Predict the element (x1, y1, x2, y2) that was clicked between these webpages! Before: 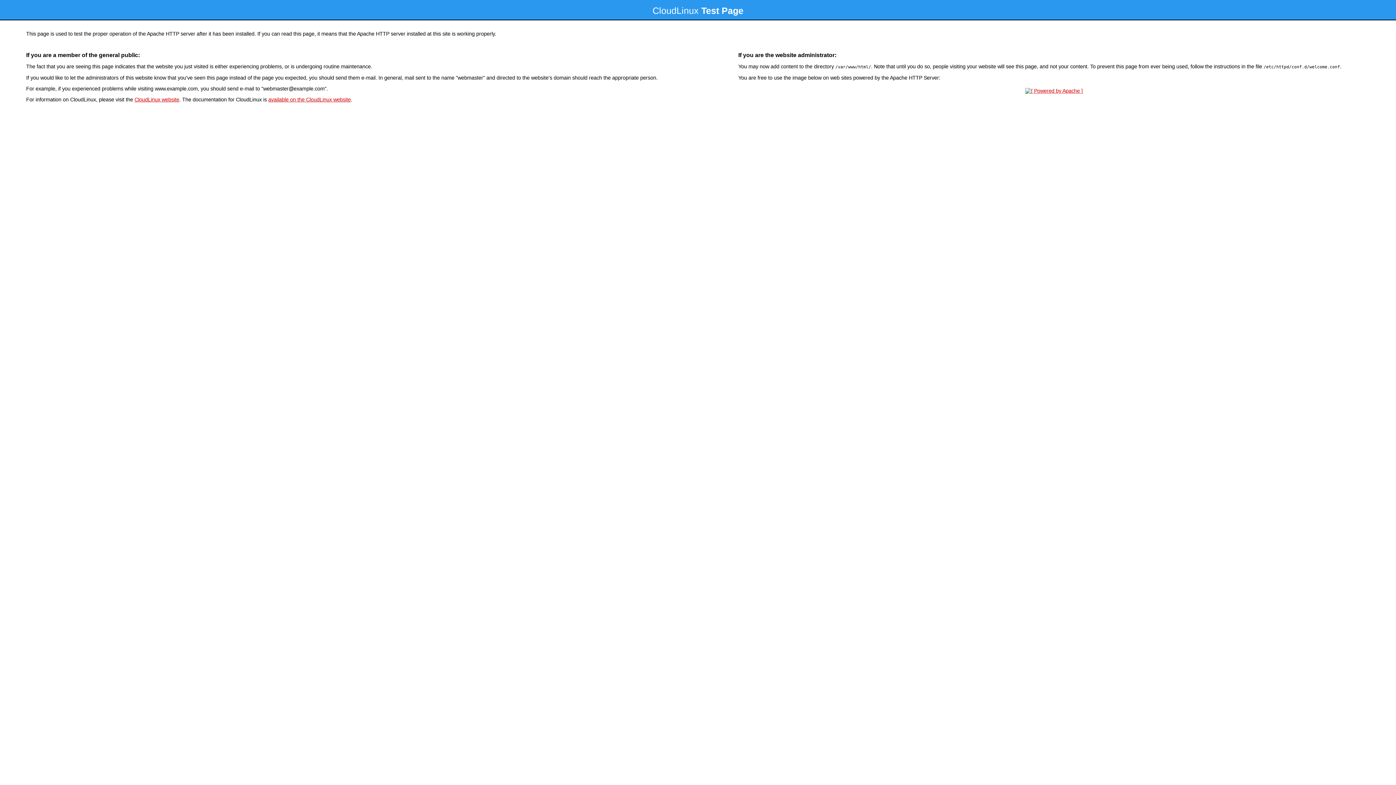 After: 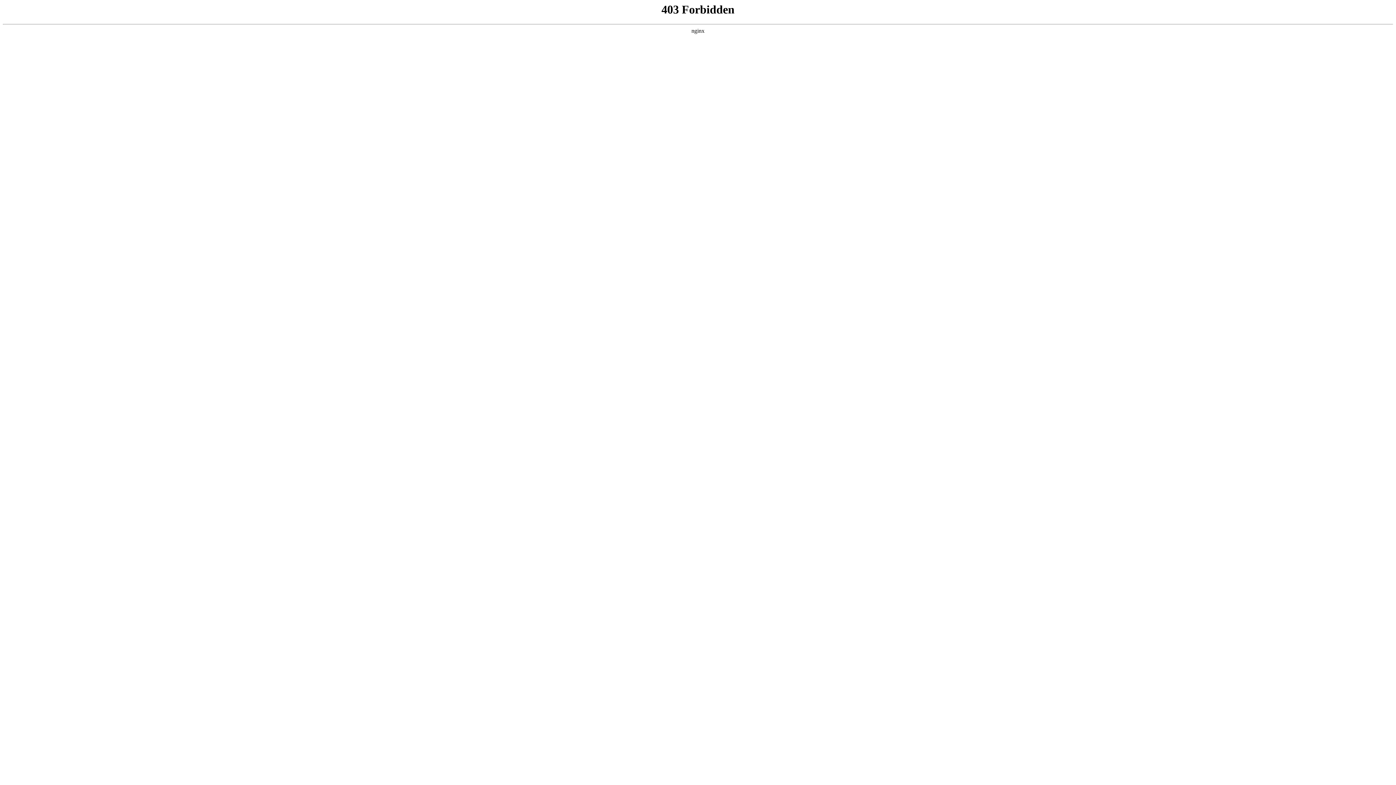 Action: label: CloudLinux website bbox: (134, 96, 179, 102)